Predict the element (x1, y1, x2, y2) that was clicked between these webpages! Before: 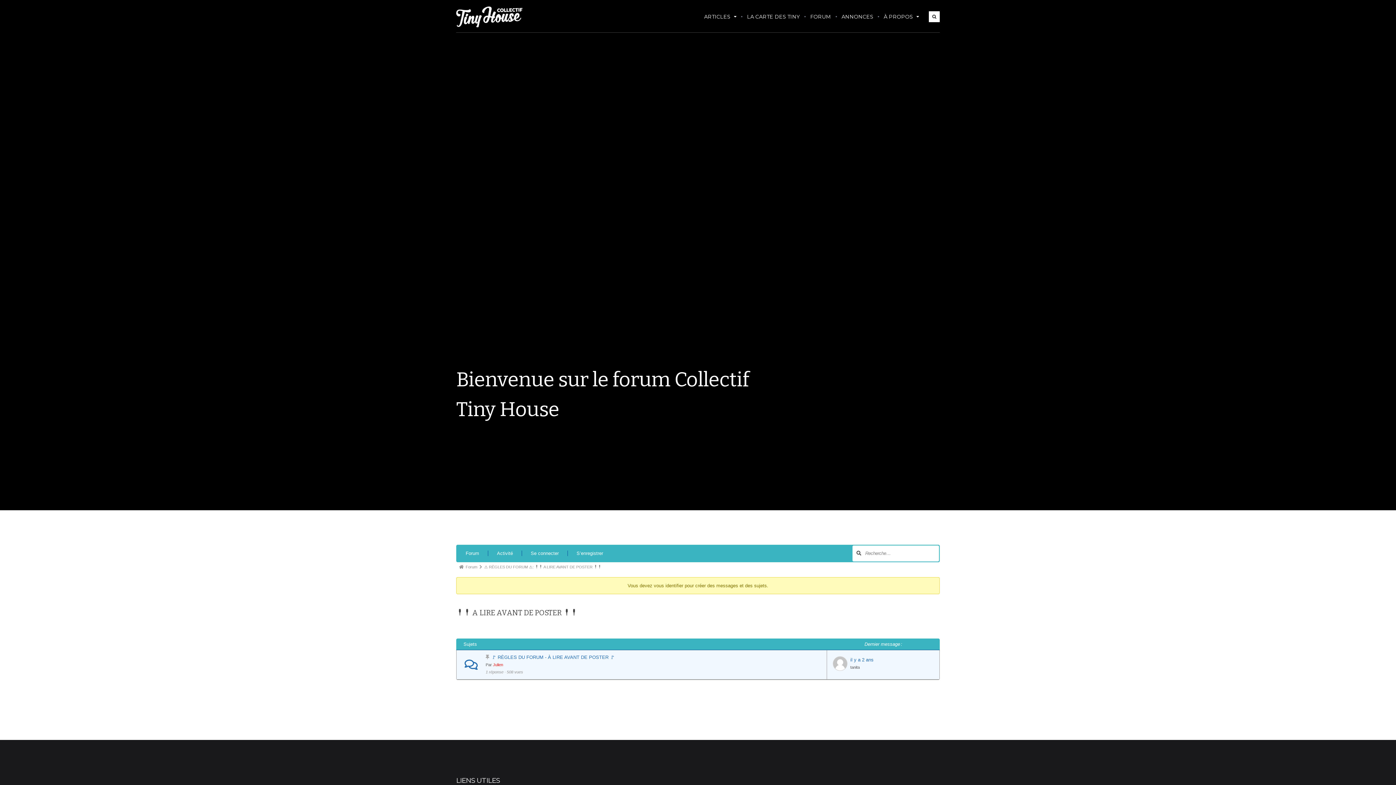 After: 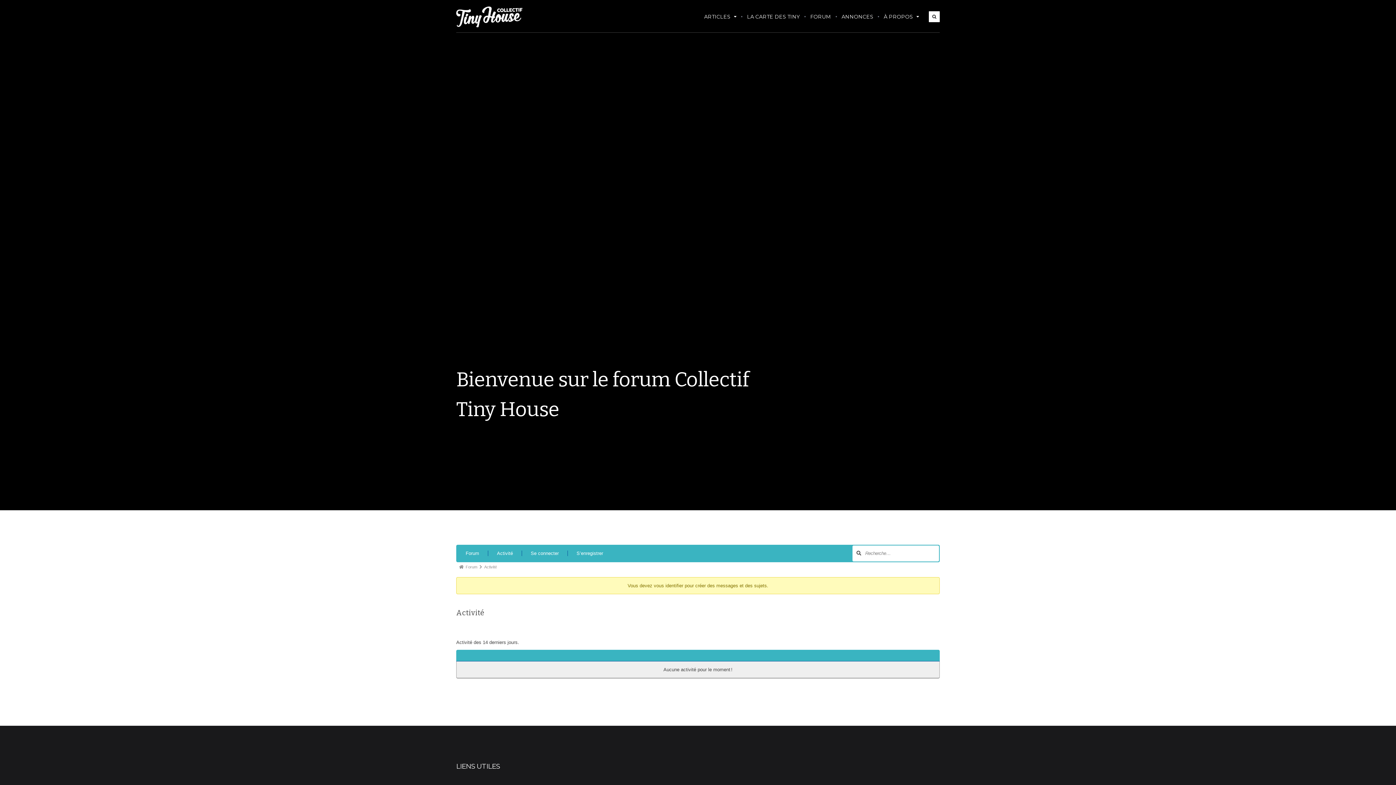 Action: label: Activité bbox: (488, 550, 521, 556)